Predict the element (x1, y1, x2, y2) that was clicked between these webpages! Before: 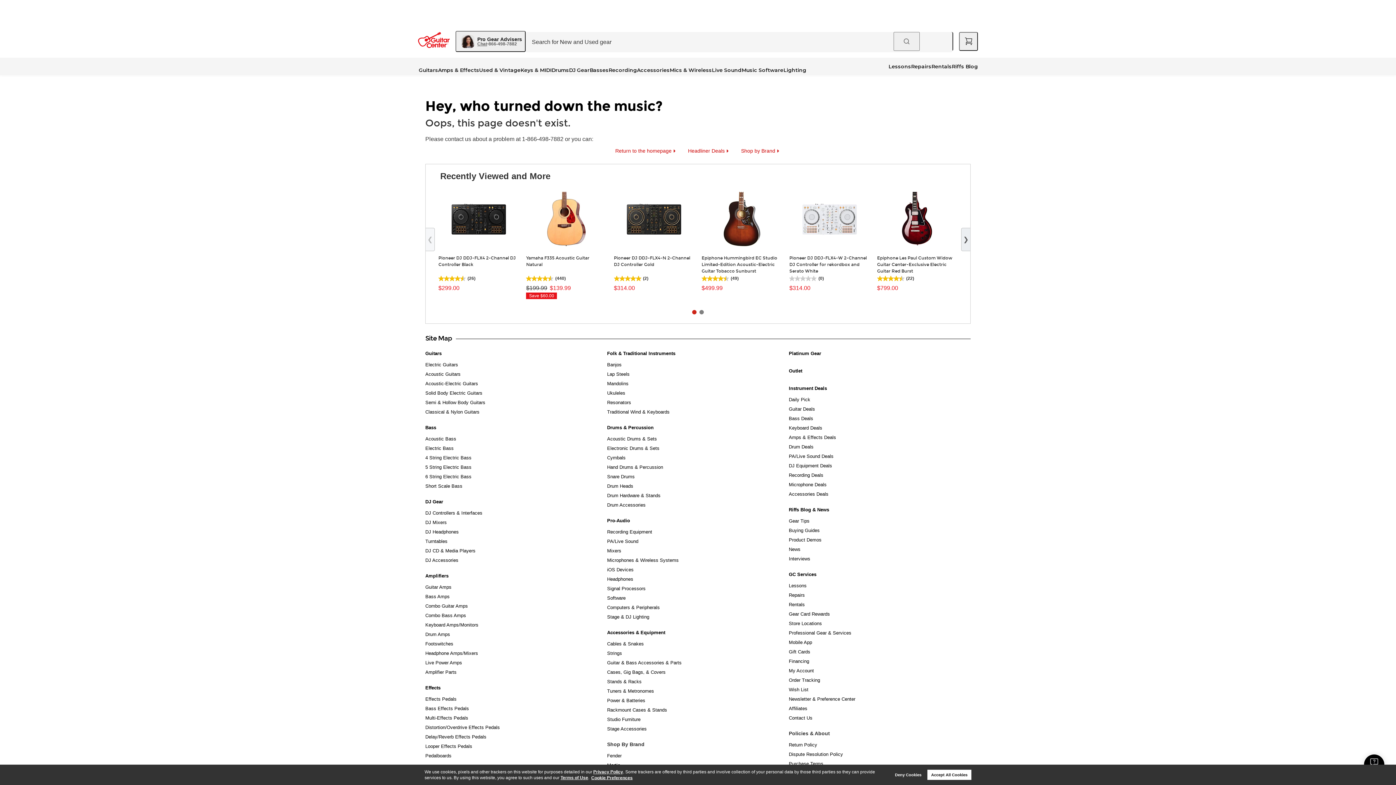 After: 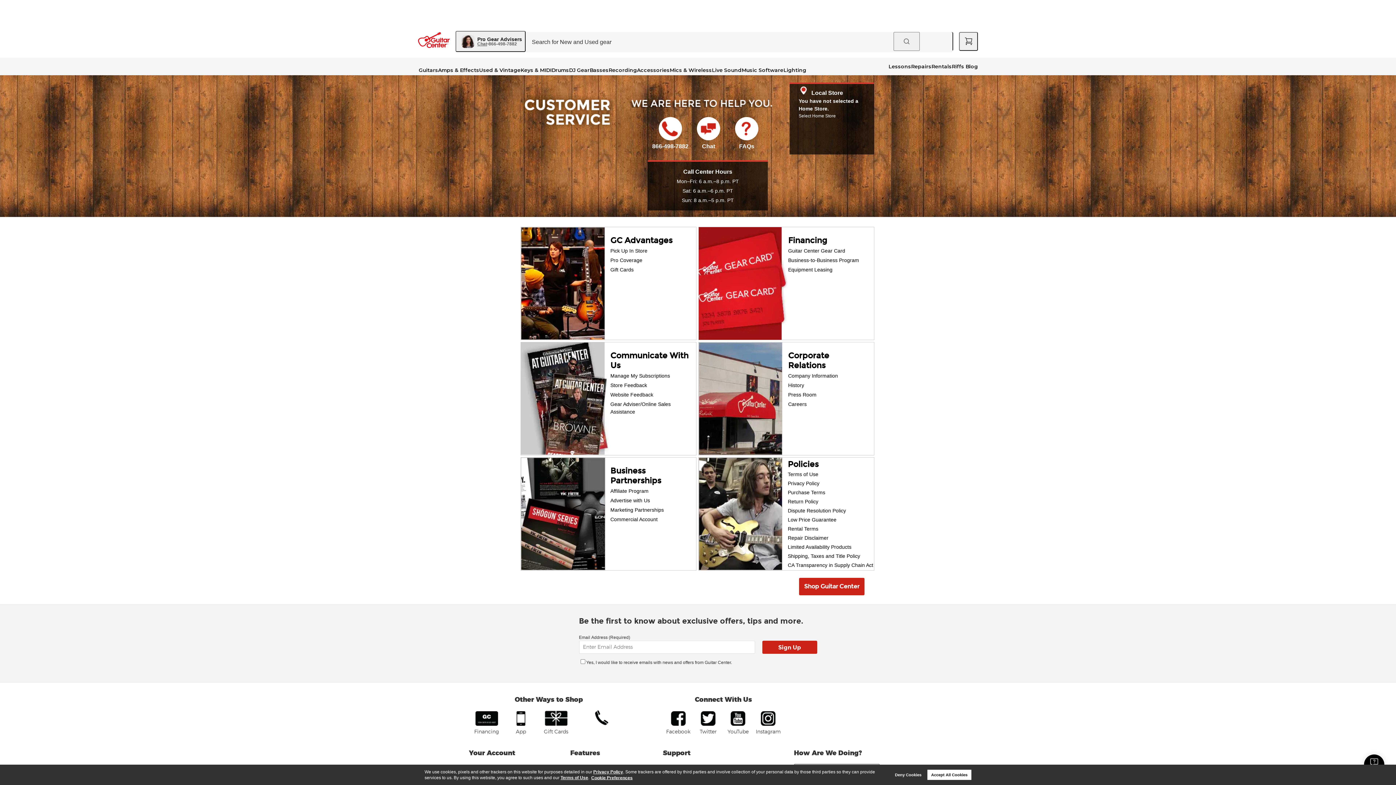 Action: bbox: (789, 713, 812, 721) label: Contact Us